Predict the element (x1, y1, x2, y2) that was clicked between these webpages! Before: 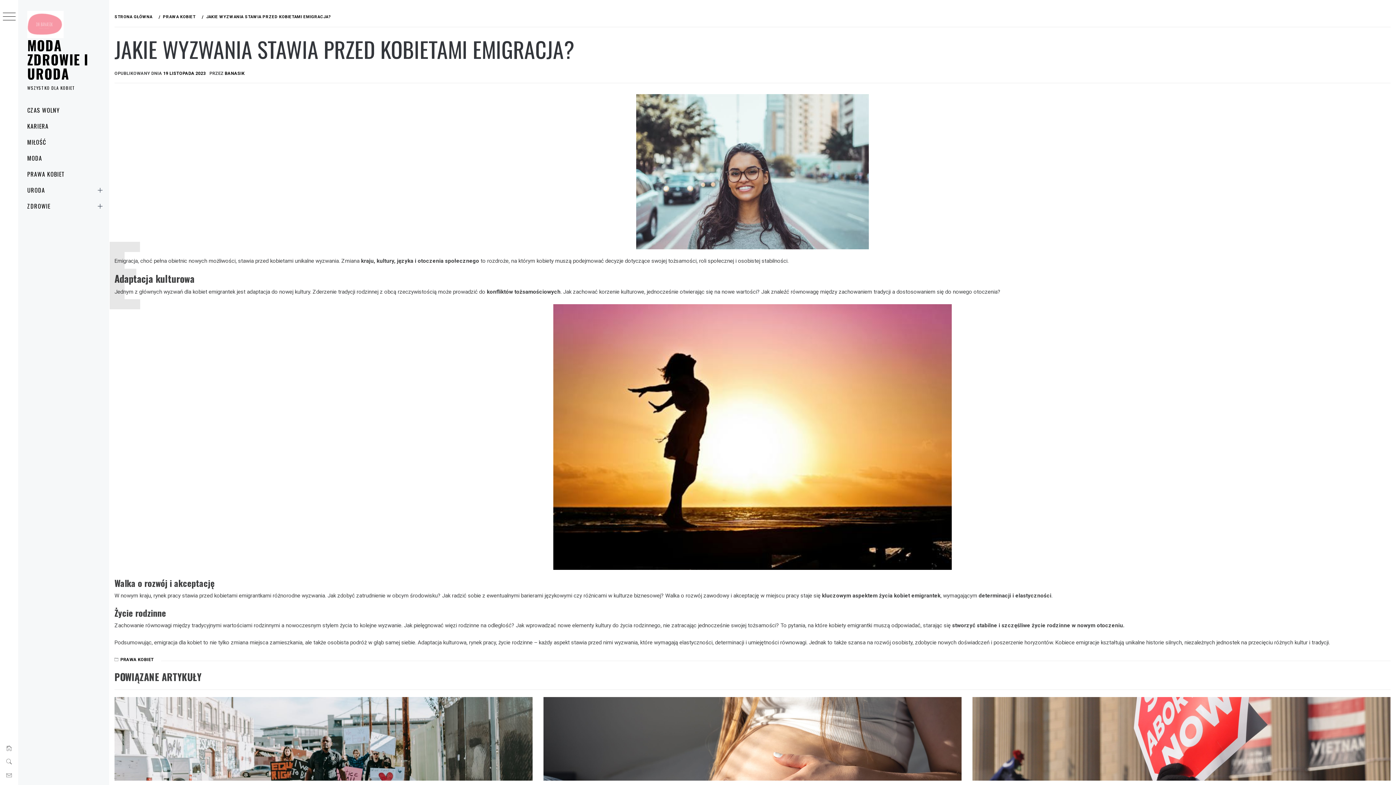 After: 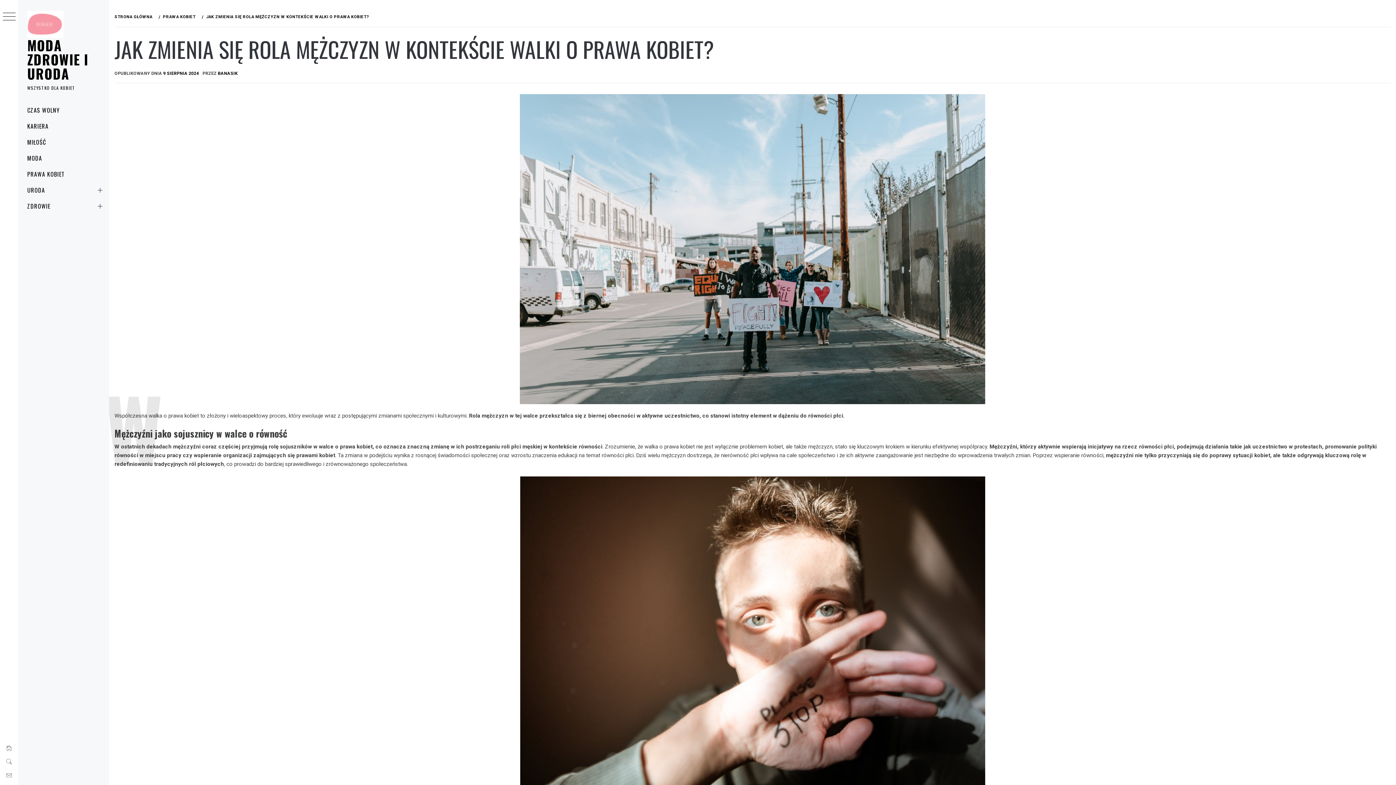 Action: bbox: (114, 697, 532, 780)